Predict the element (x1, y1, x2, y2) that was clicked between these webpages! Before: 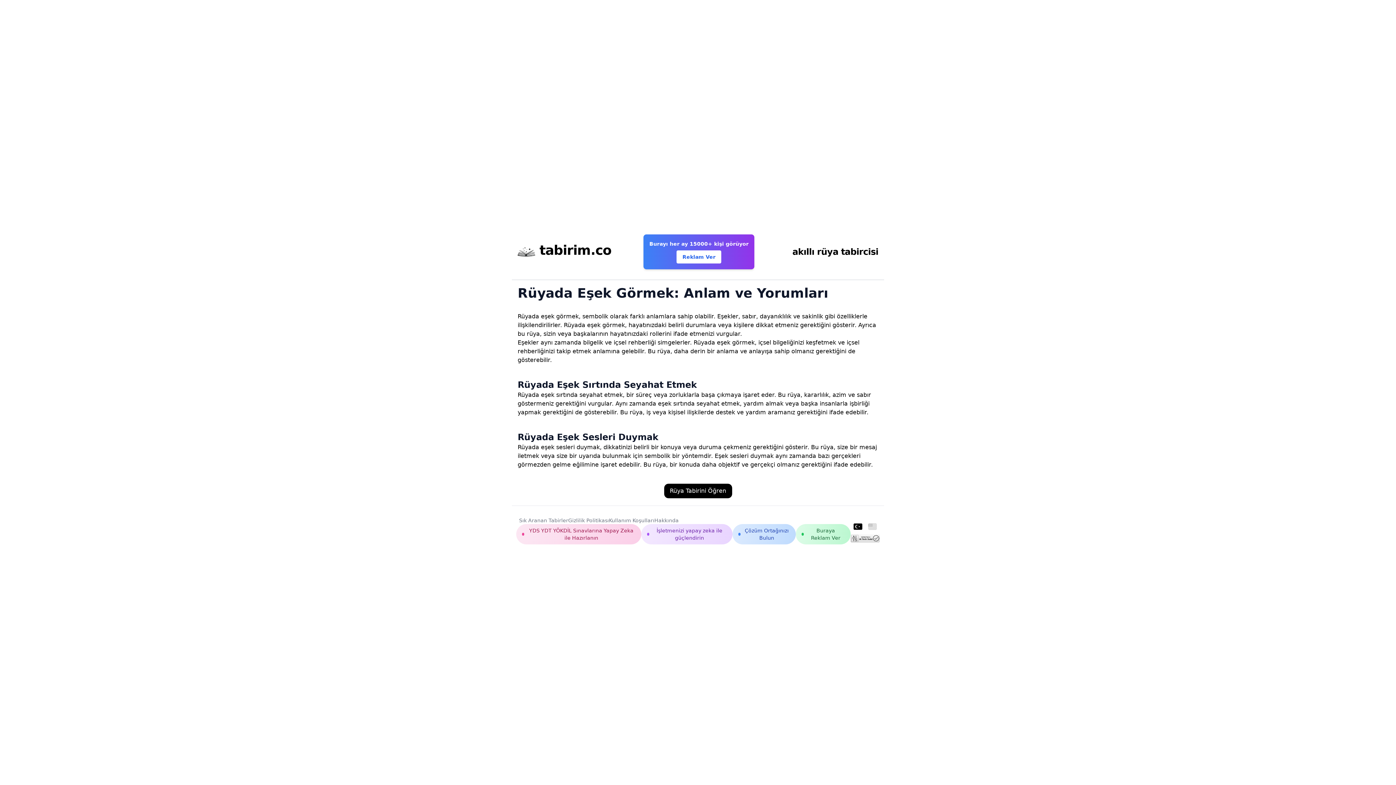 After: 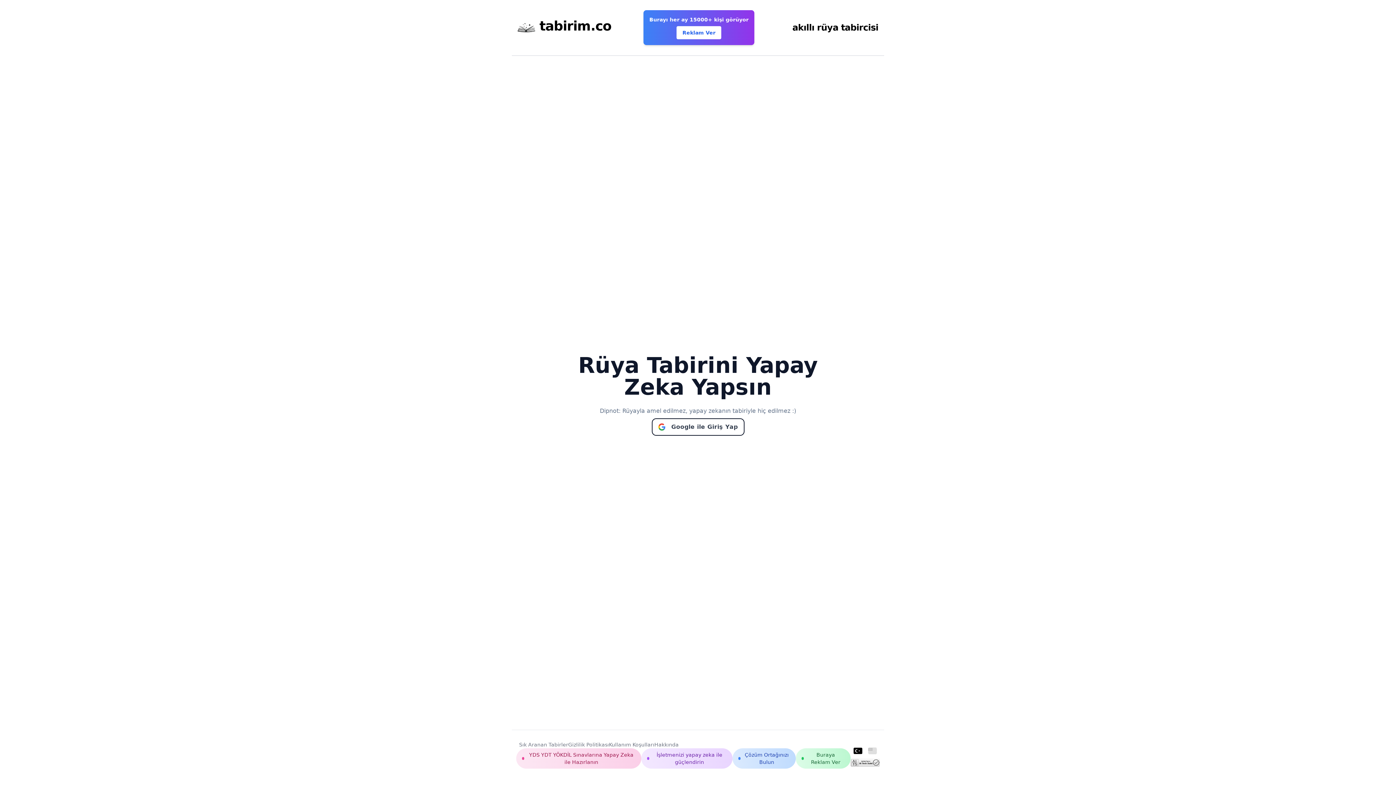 Action: label: tabirim.co bbox: (517, 243, 611, 260)